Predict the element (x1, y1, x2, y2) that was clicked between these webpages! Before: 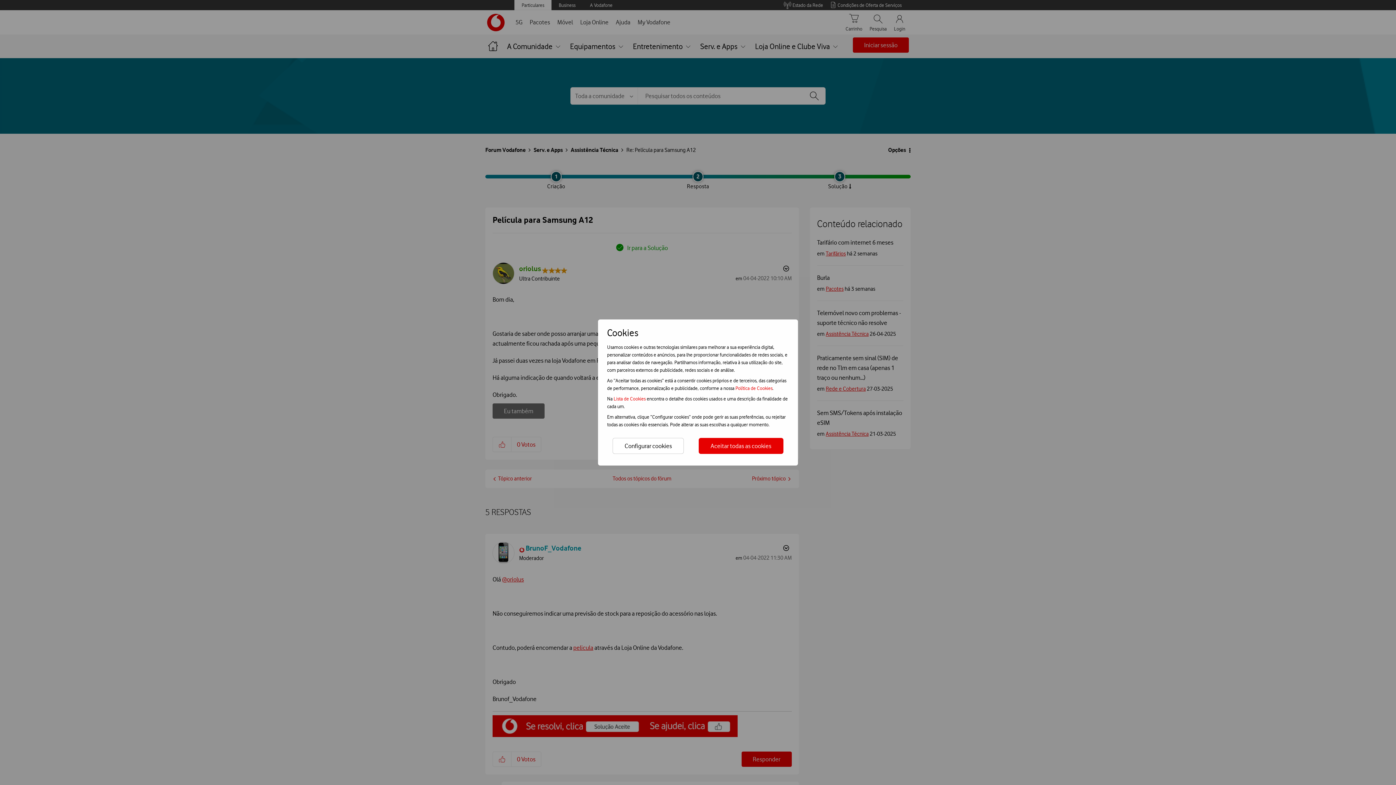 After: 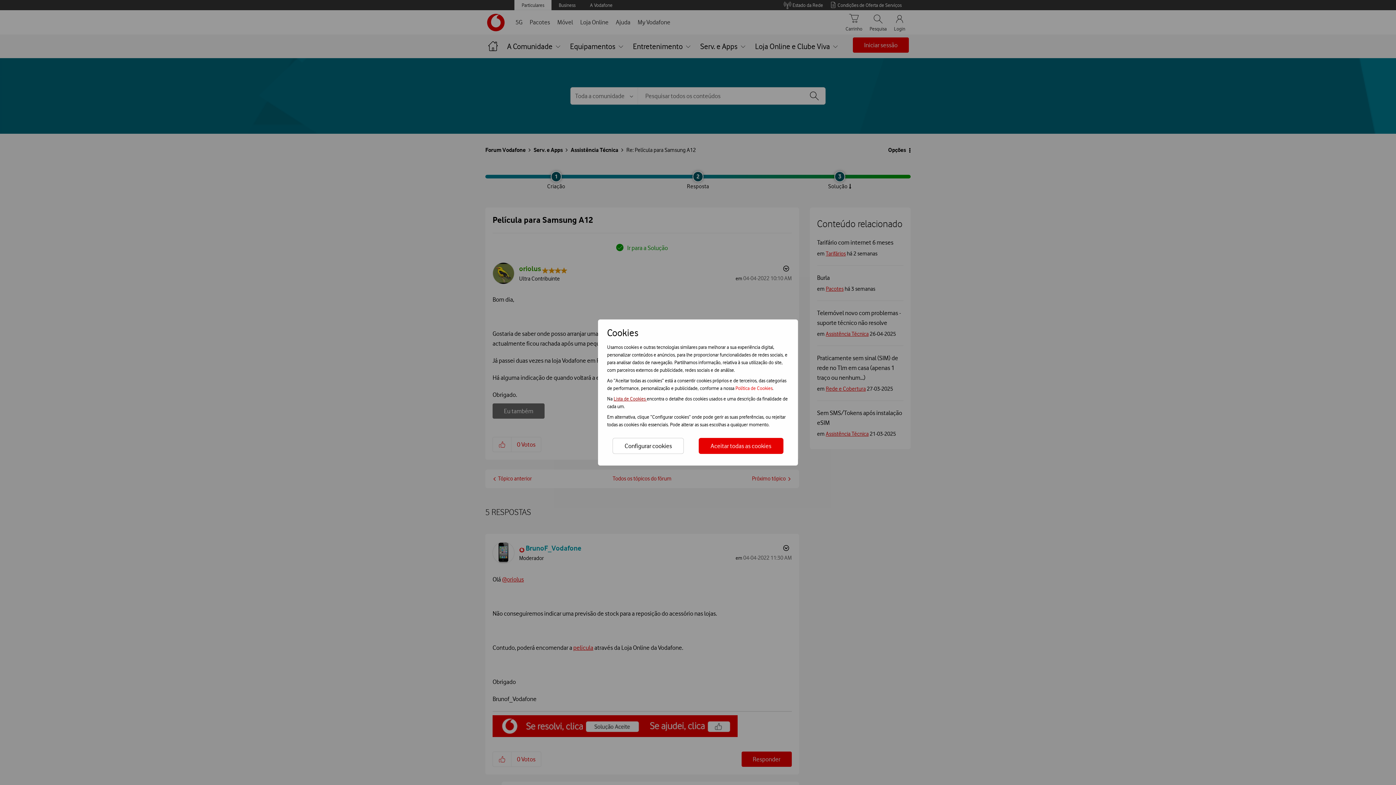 Action: bbox: (613, 396, 646, 401) label: Lista de Cookies 